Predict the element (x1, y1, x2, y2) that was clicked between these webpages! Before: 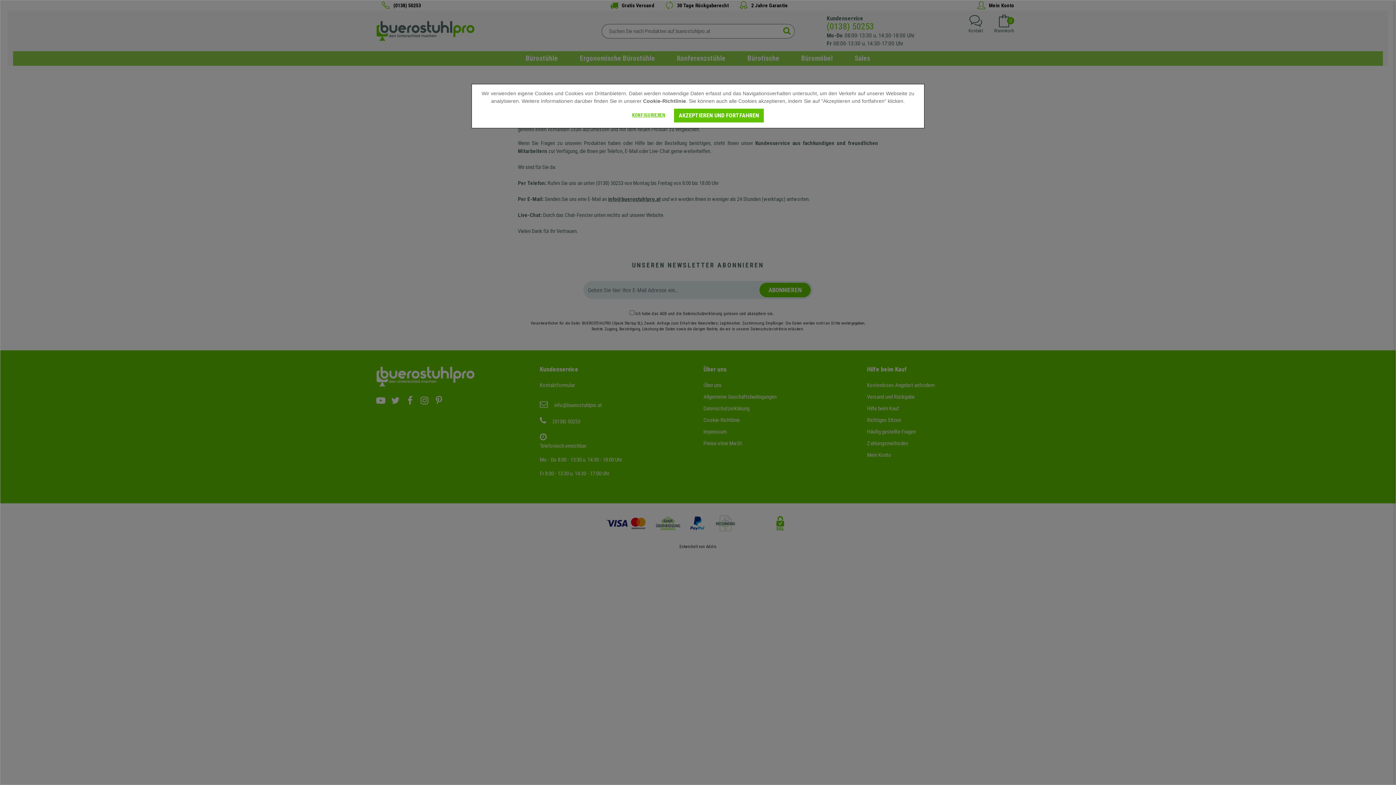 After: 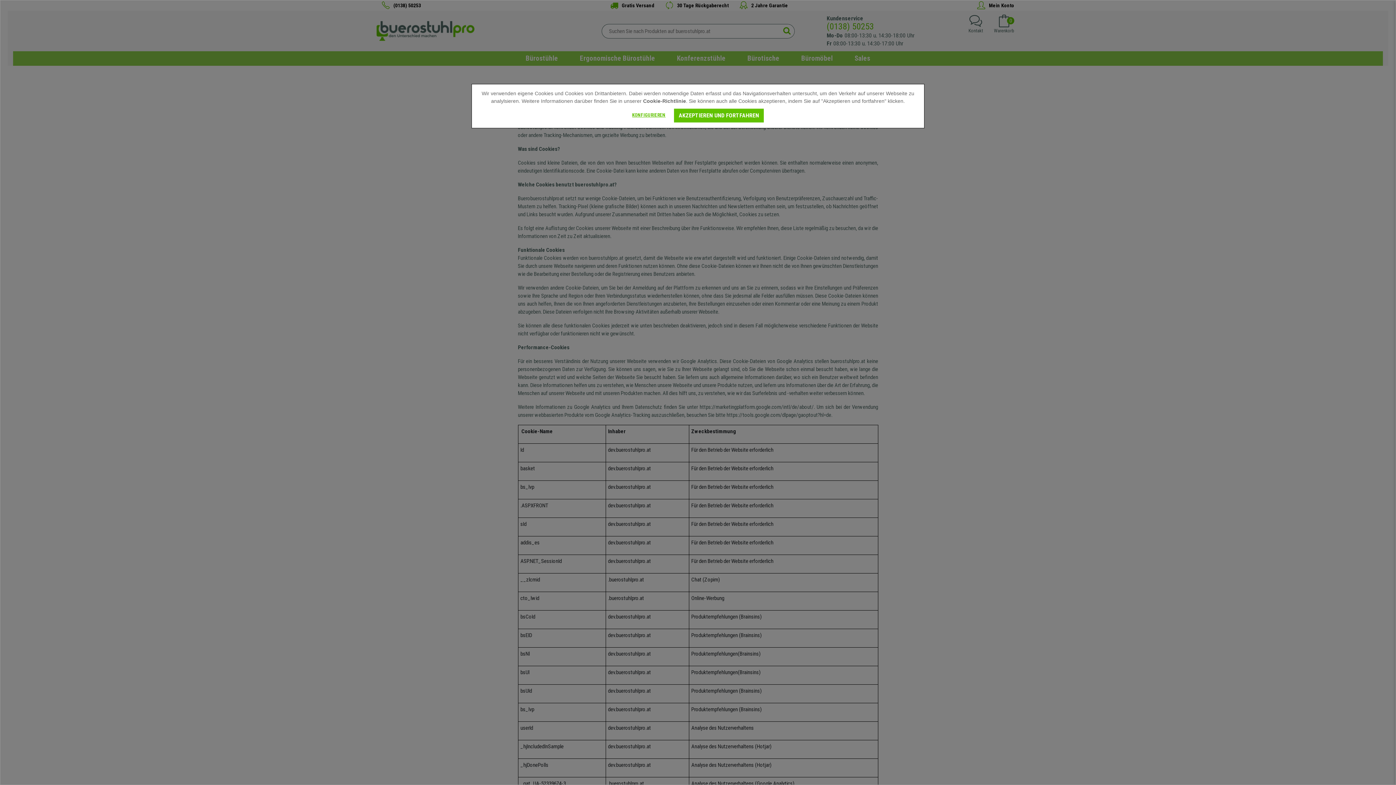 Action: bbox: (643, 98, 686, 104) label: Cookie-Richtlinie